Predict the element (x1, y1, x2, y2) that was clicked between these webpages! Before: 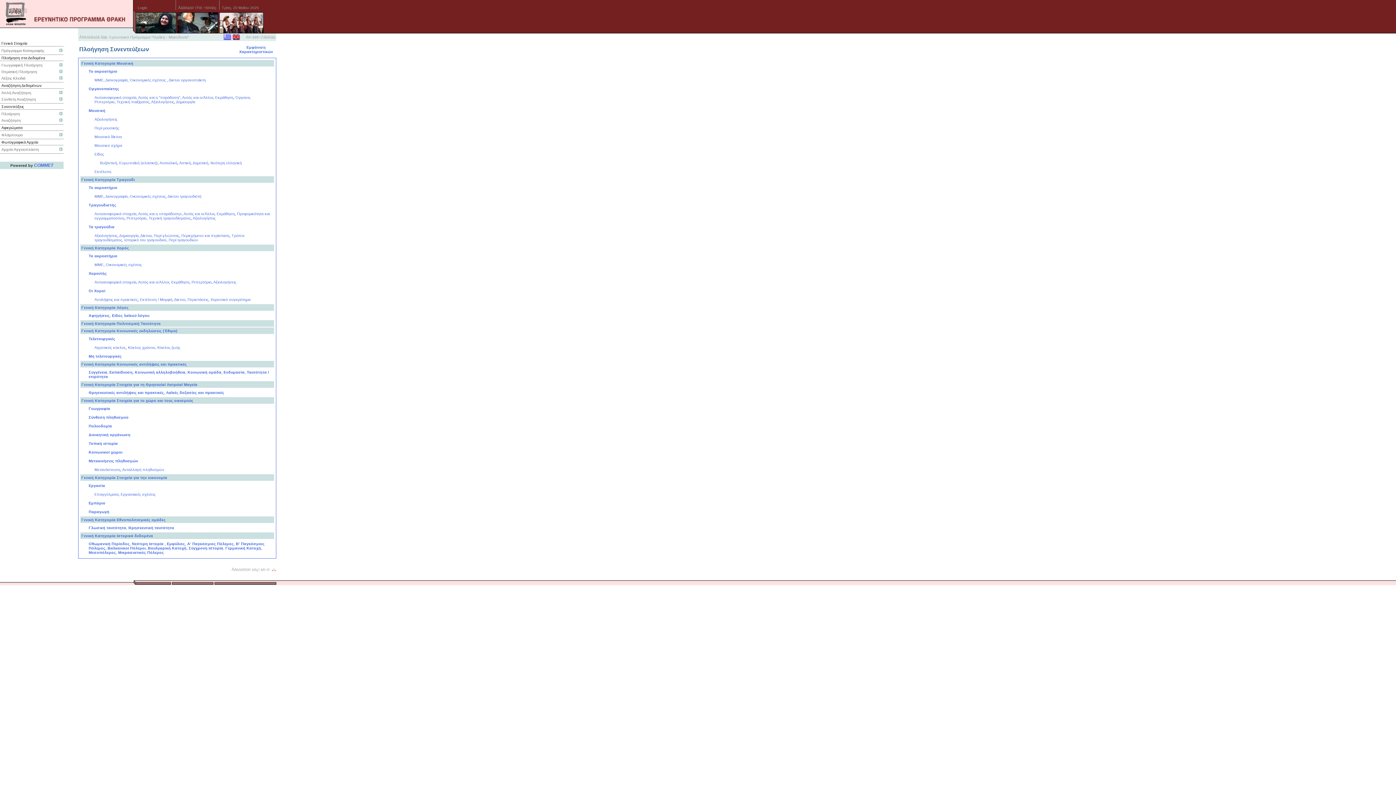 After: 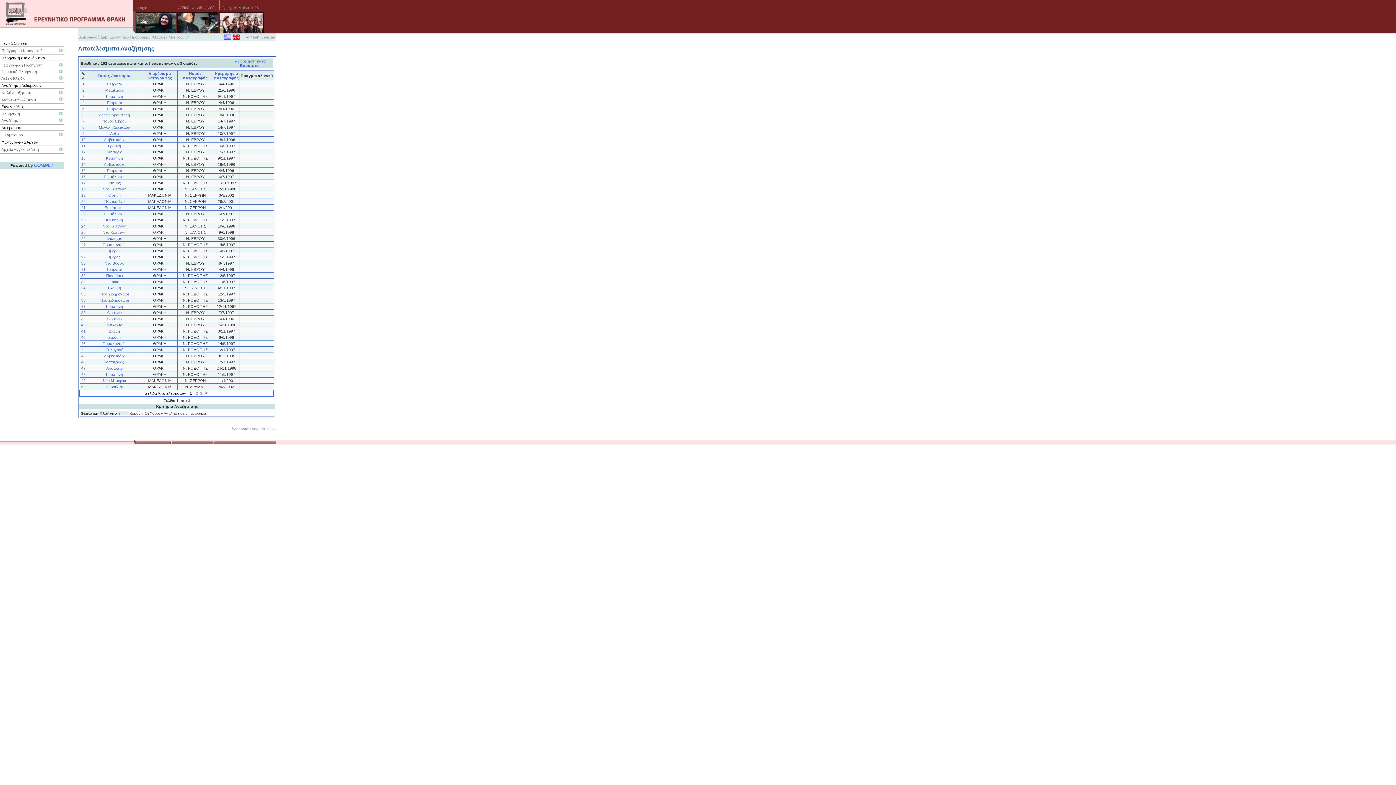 Action: label: Αντιλήψεις και πρακτικές bbox: (94, 297, 137, 301)